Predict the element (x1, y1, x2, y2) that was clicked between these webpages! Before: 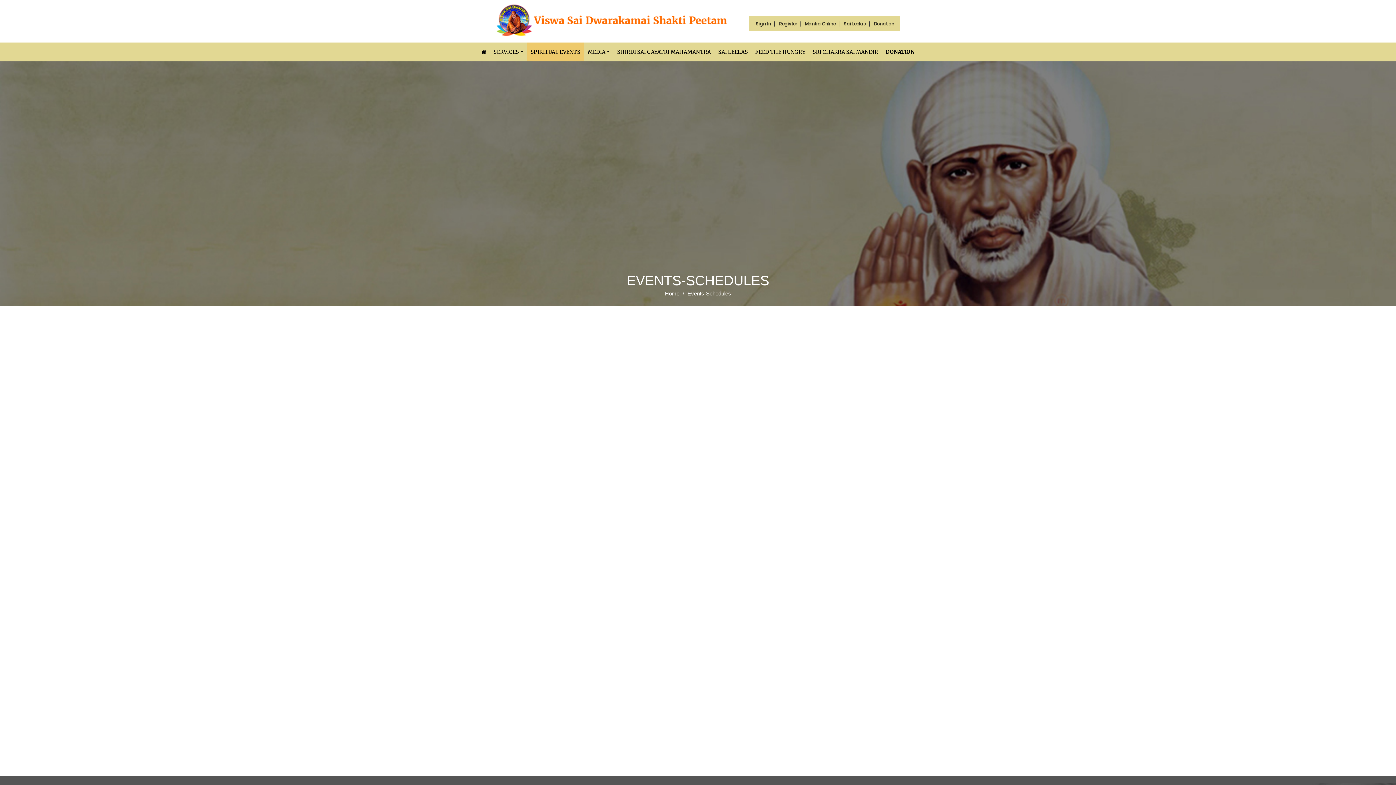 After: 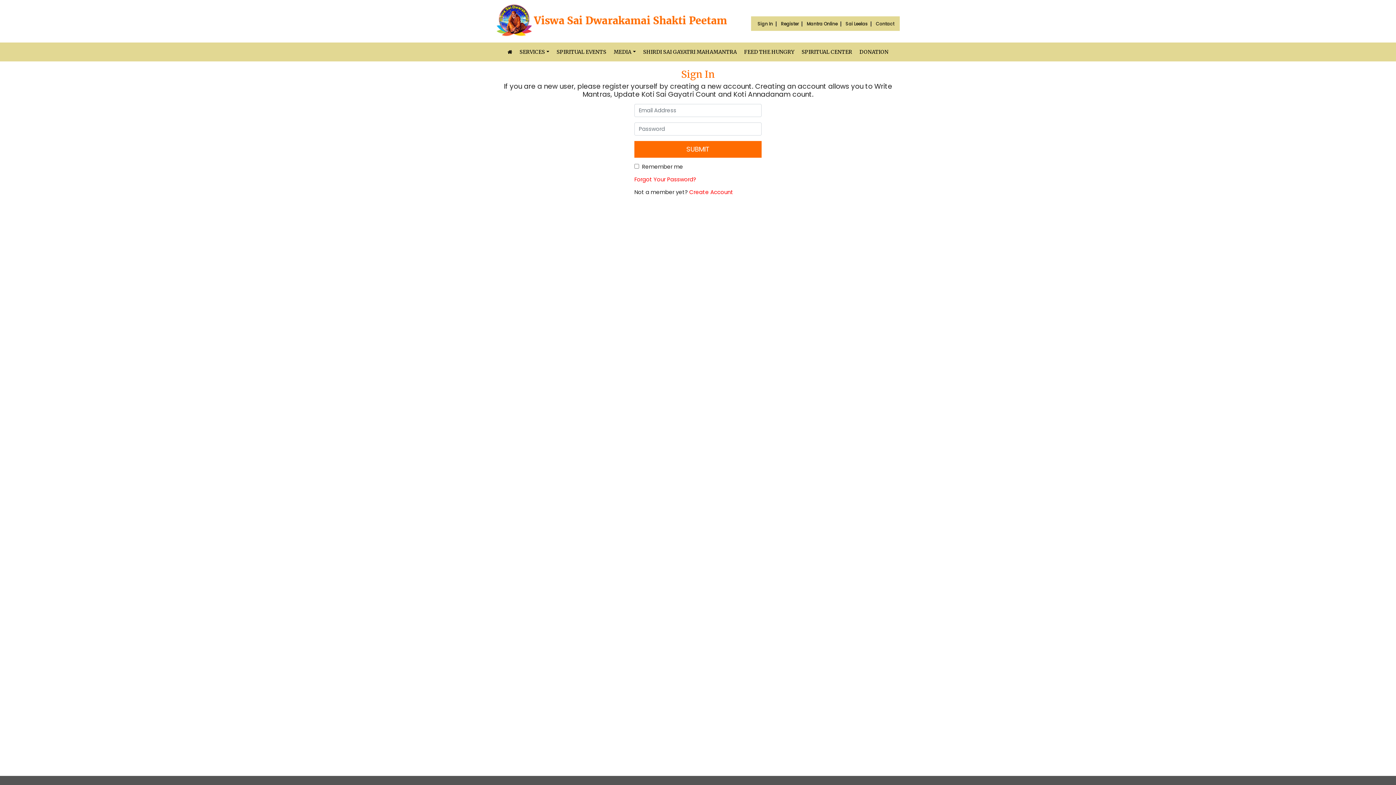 Action: bbox: (754, 20, 773, 26) label: Sign In